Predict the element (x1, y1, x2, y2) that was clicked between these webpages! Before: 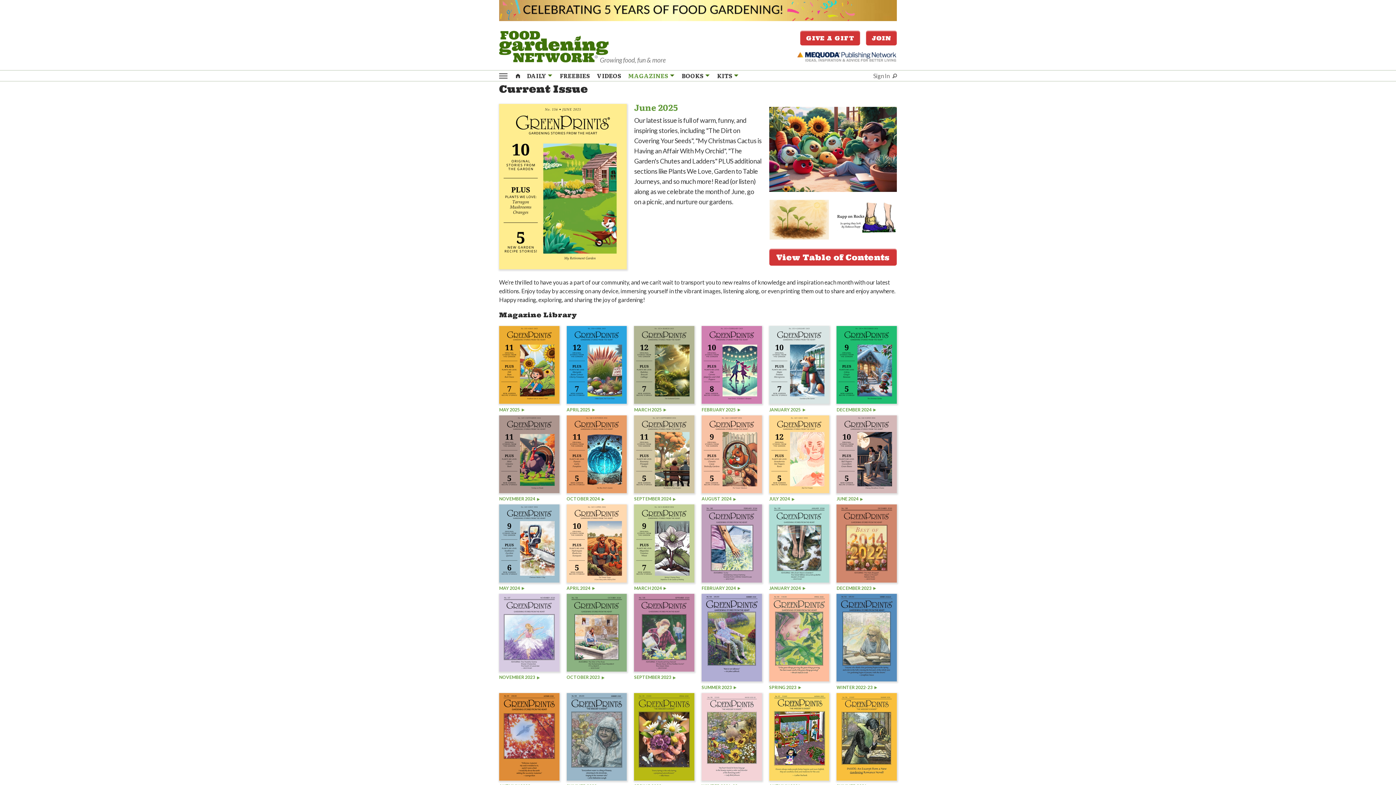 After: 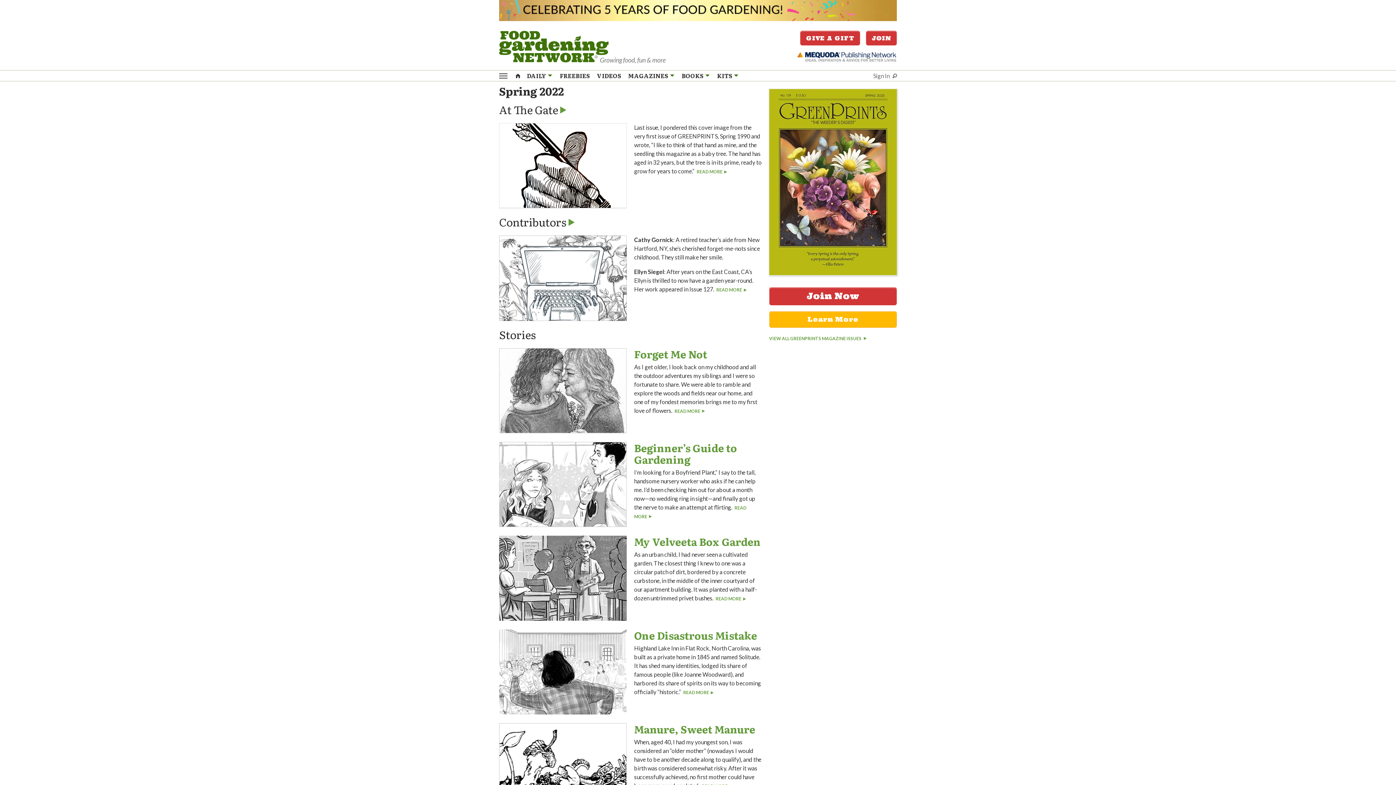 Action: bbox: (634, 732, 694, 739)